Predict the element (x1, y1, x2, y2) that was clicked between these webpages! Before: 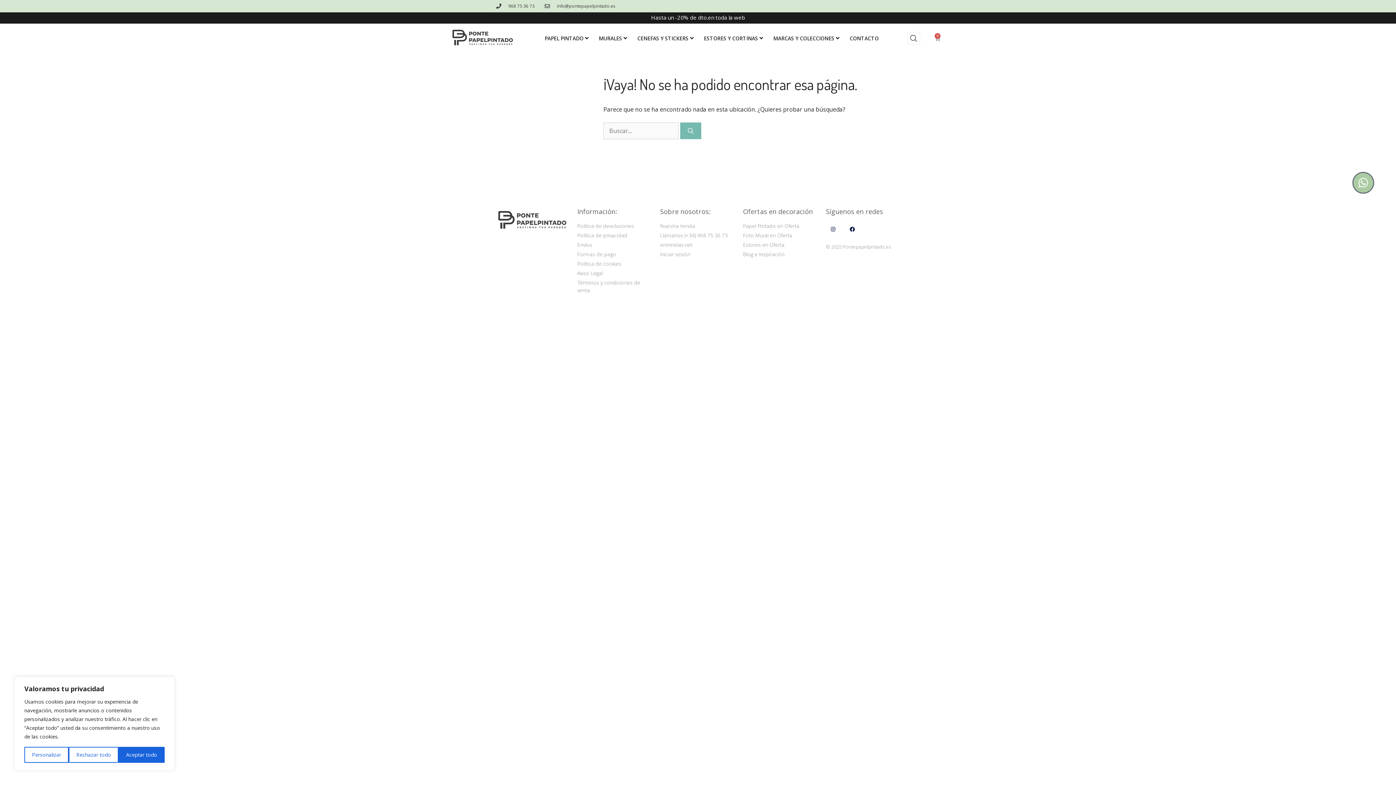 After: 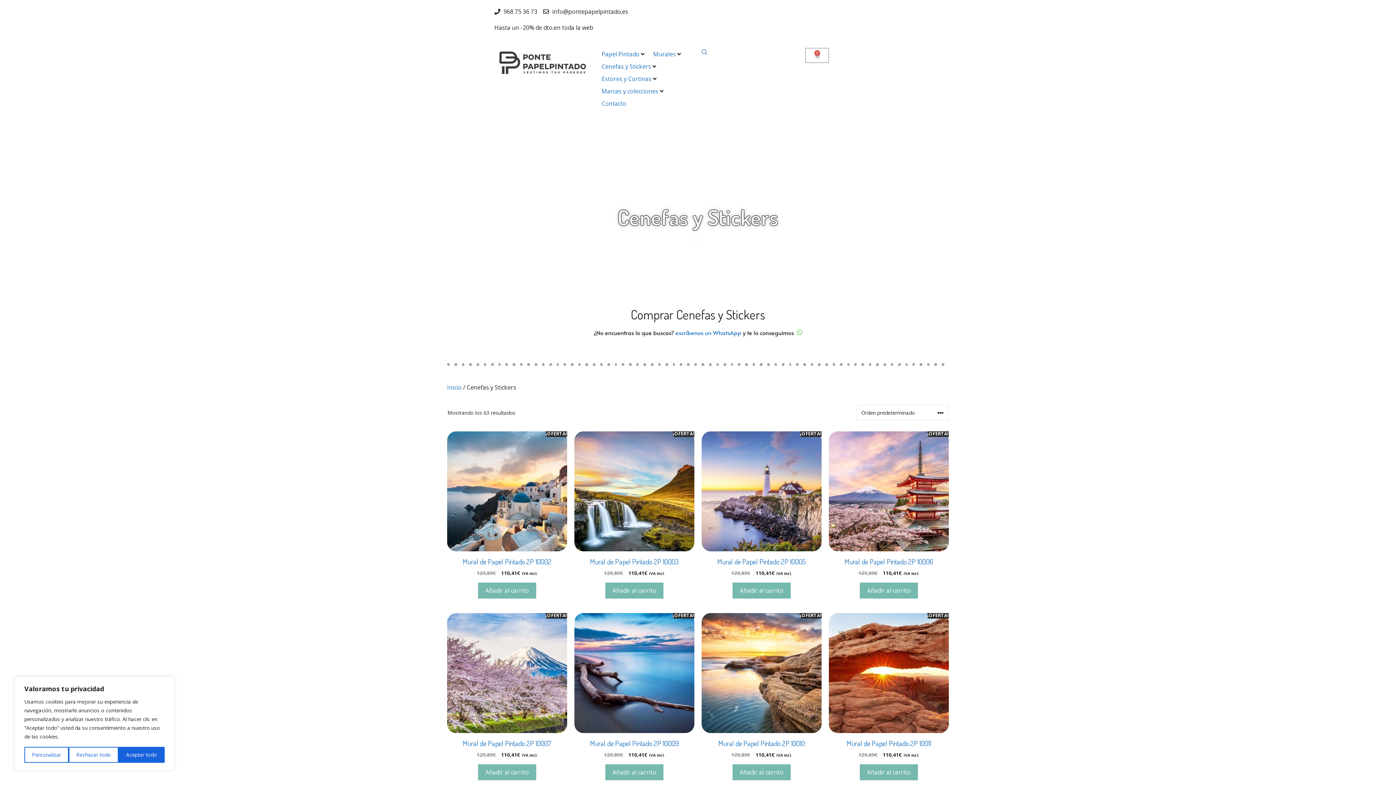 Action: bbox: (637, 34, 688, 42) label: CENEFAS Y STICKERS